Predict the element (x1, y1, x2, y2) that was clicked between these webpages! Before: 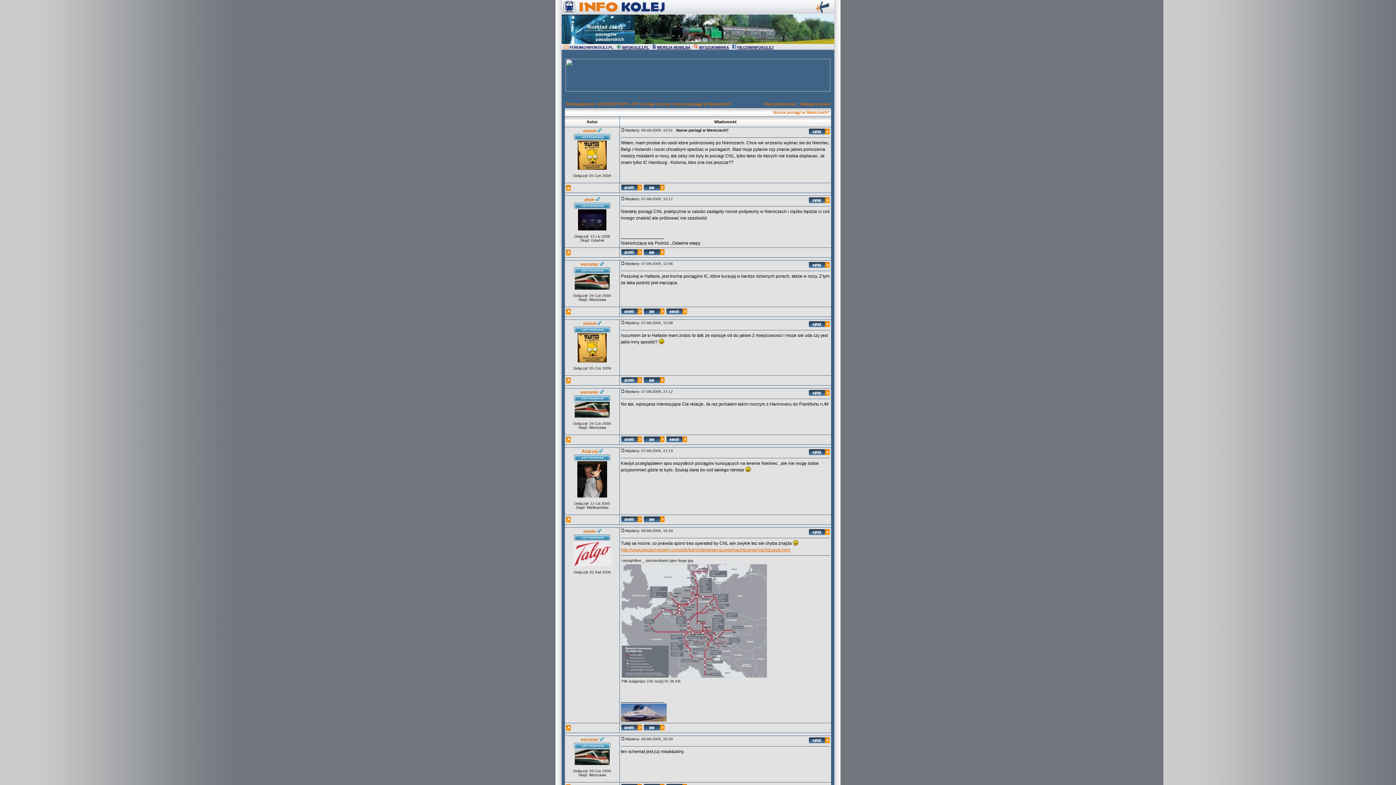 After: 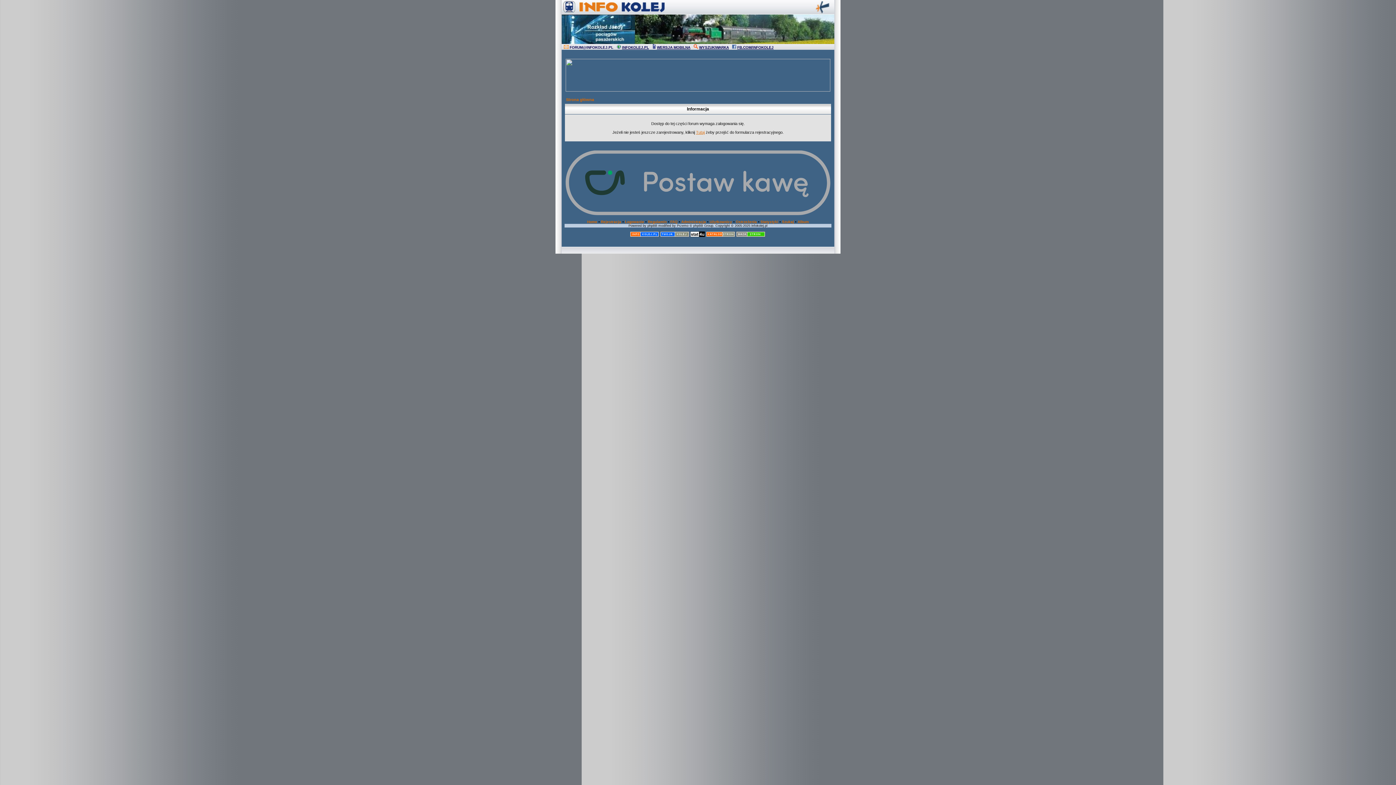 Action: label: matuh bbox: (583, 321, 596, 326)